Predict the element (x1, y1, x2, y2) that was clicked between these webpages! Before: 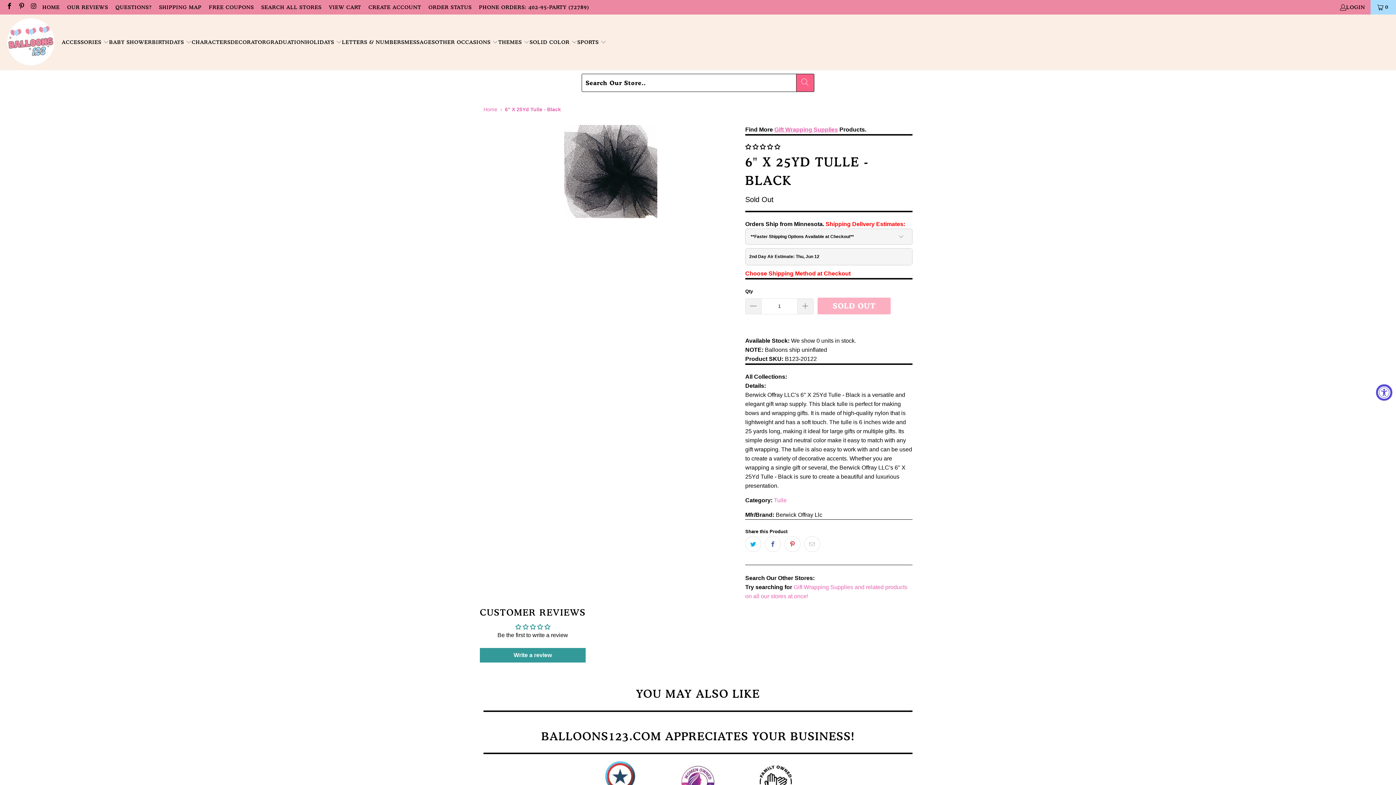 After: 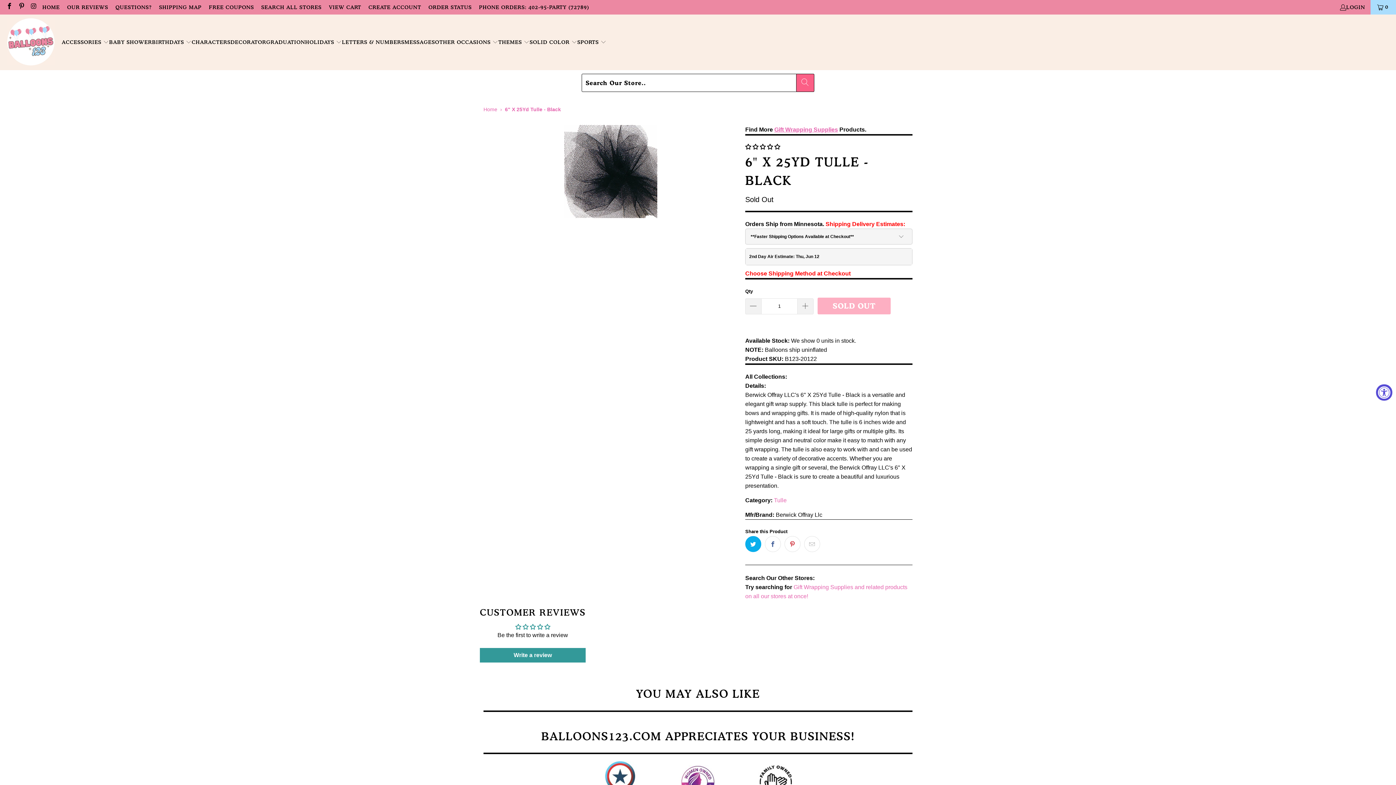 Action: bbox: (745, 536, 761, 552)